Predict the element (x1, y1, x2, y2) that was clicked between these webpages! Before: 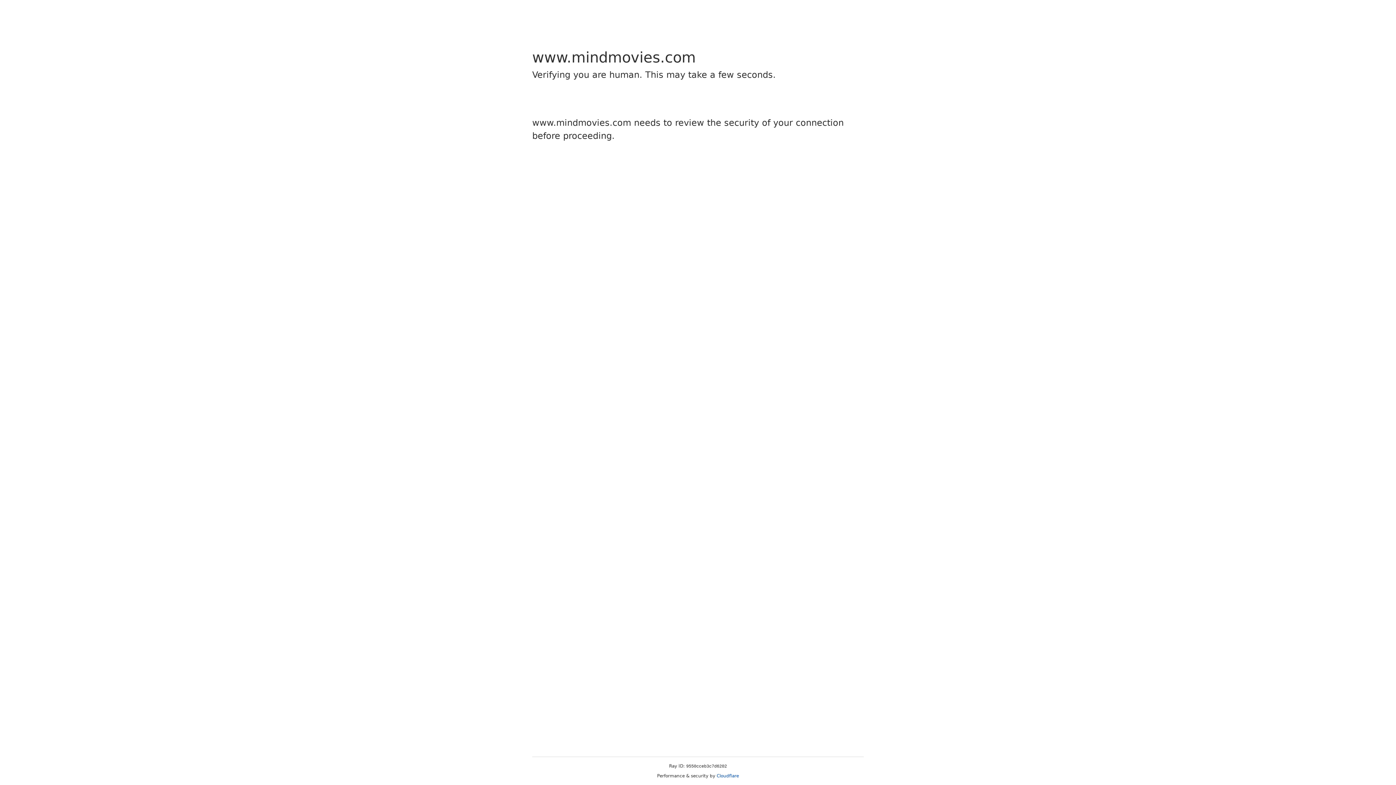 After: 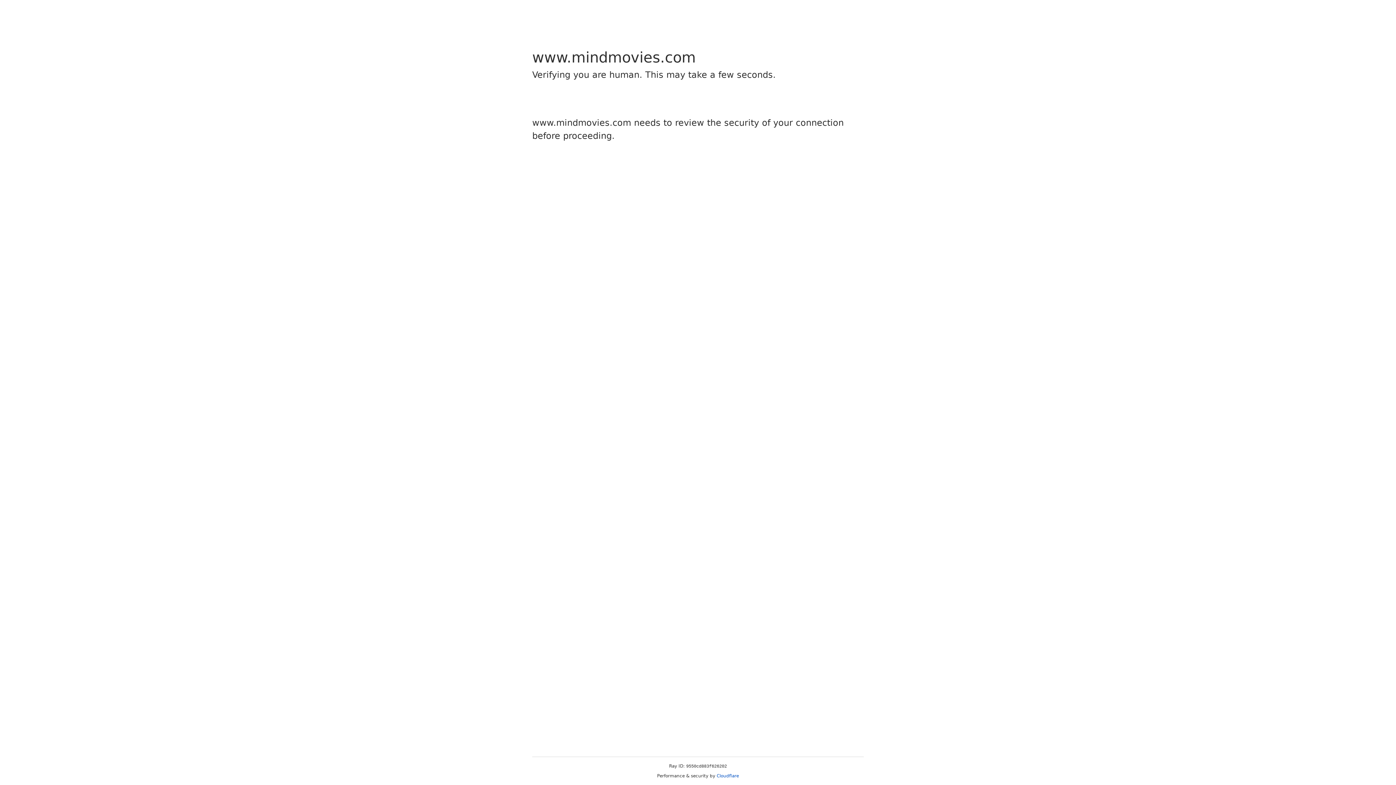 Action: bbox: (716, 773, 739, 778) label: Cloudflare